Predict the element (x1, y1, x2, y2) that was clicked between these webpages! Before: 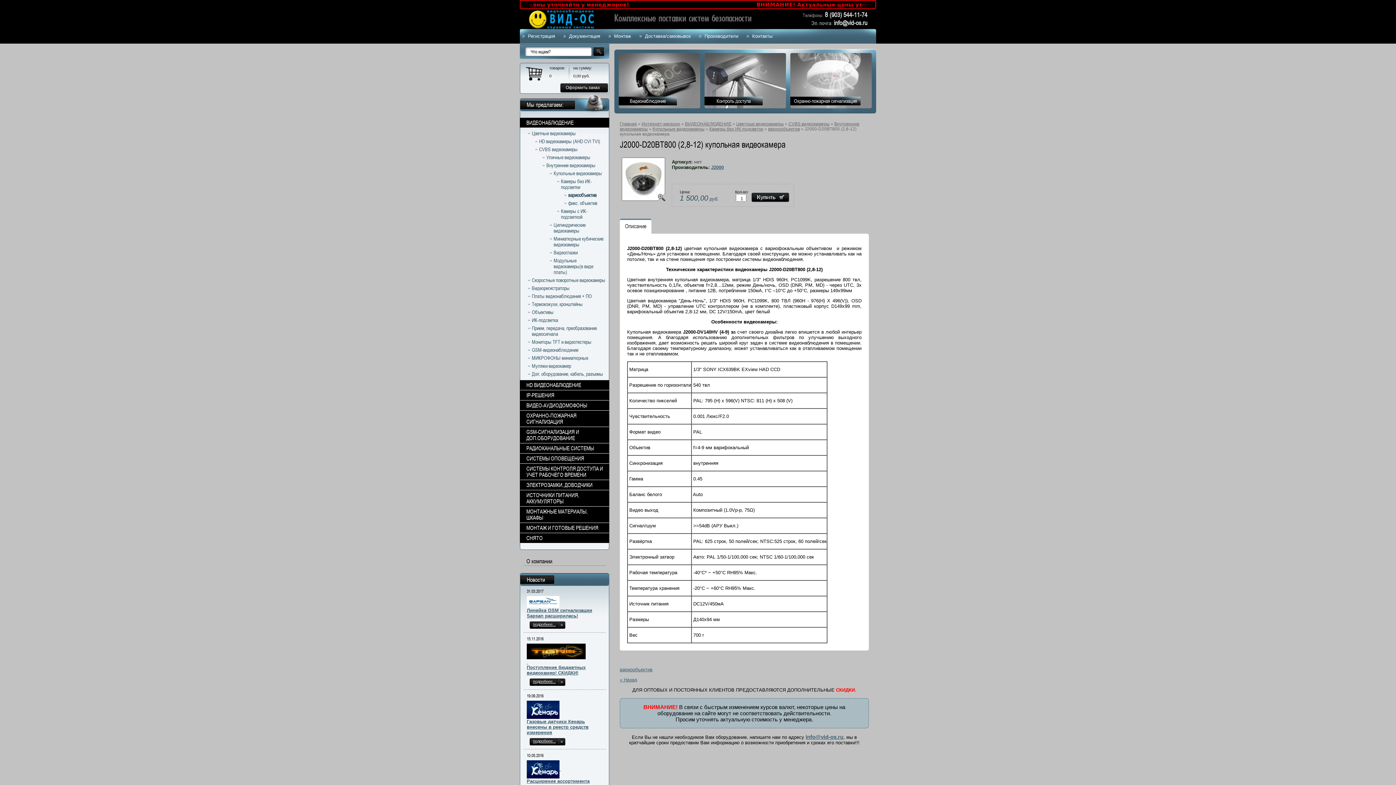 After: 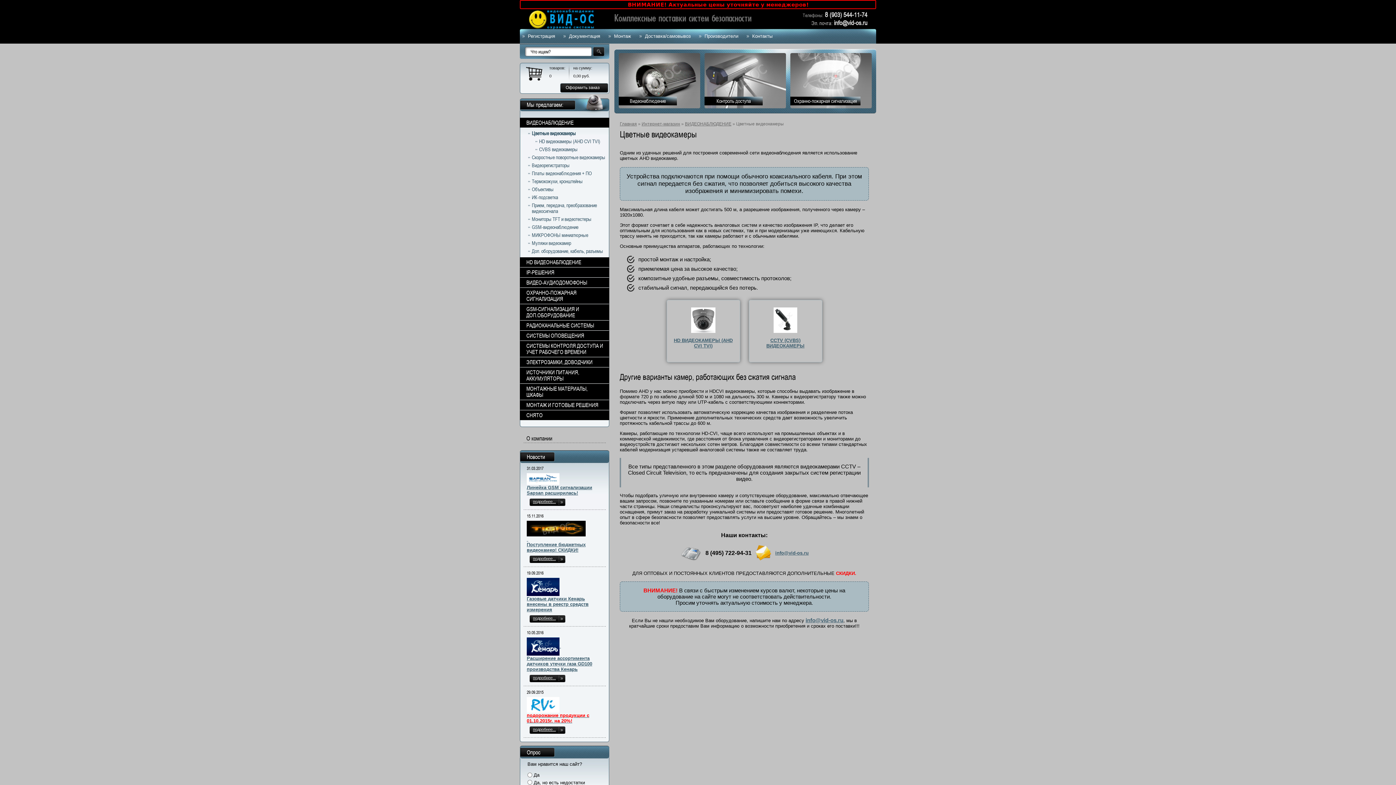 Action: label: Цветные видеокамеры bbox: (736, 121, 784, 126)